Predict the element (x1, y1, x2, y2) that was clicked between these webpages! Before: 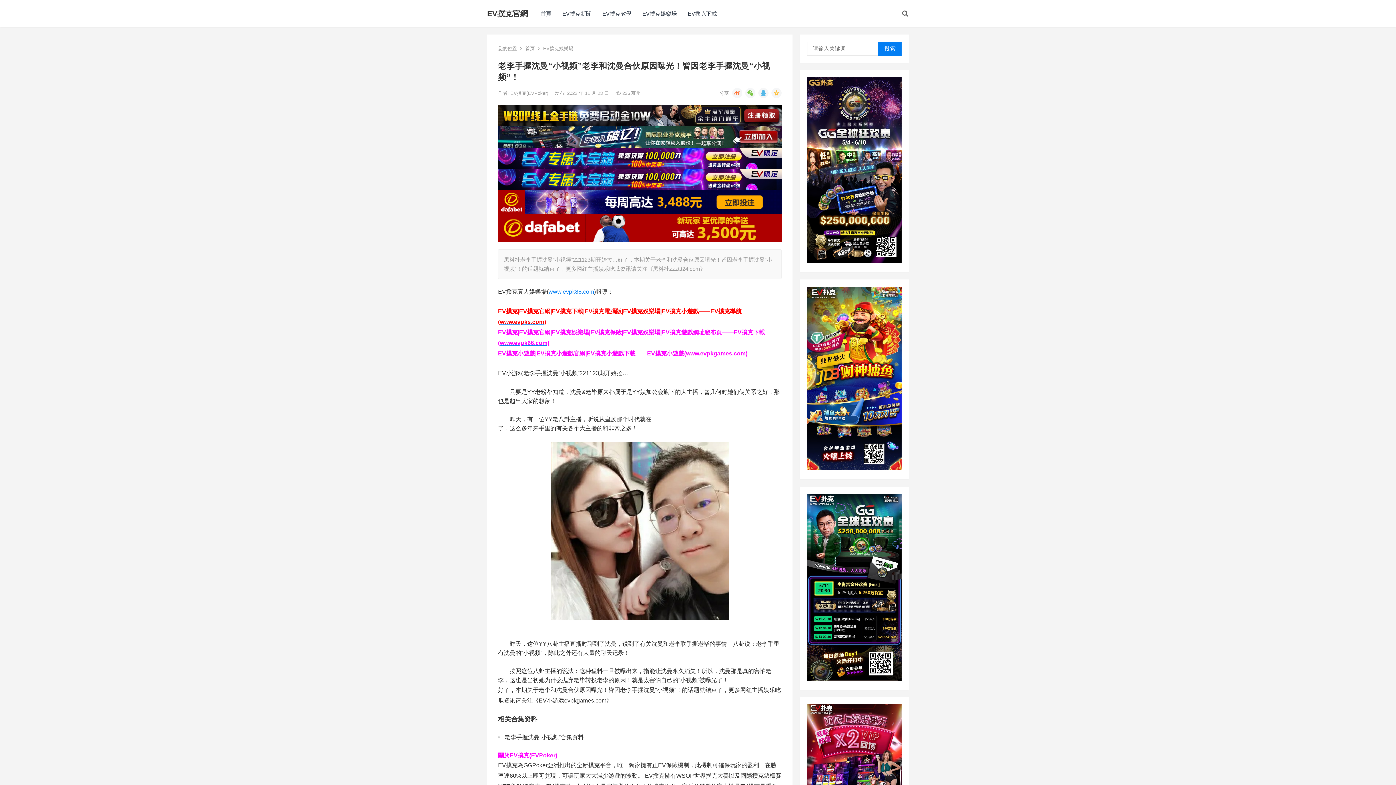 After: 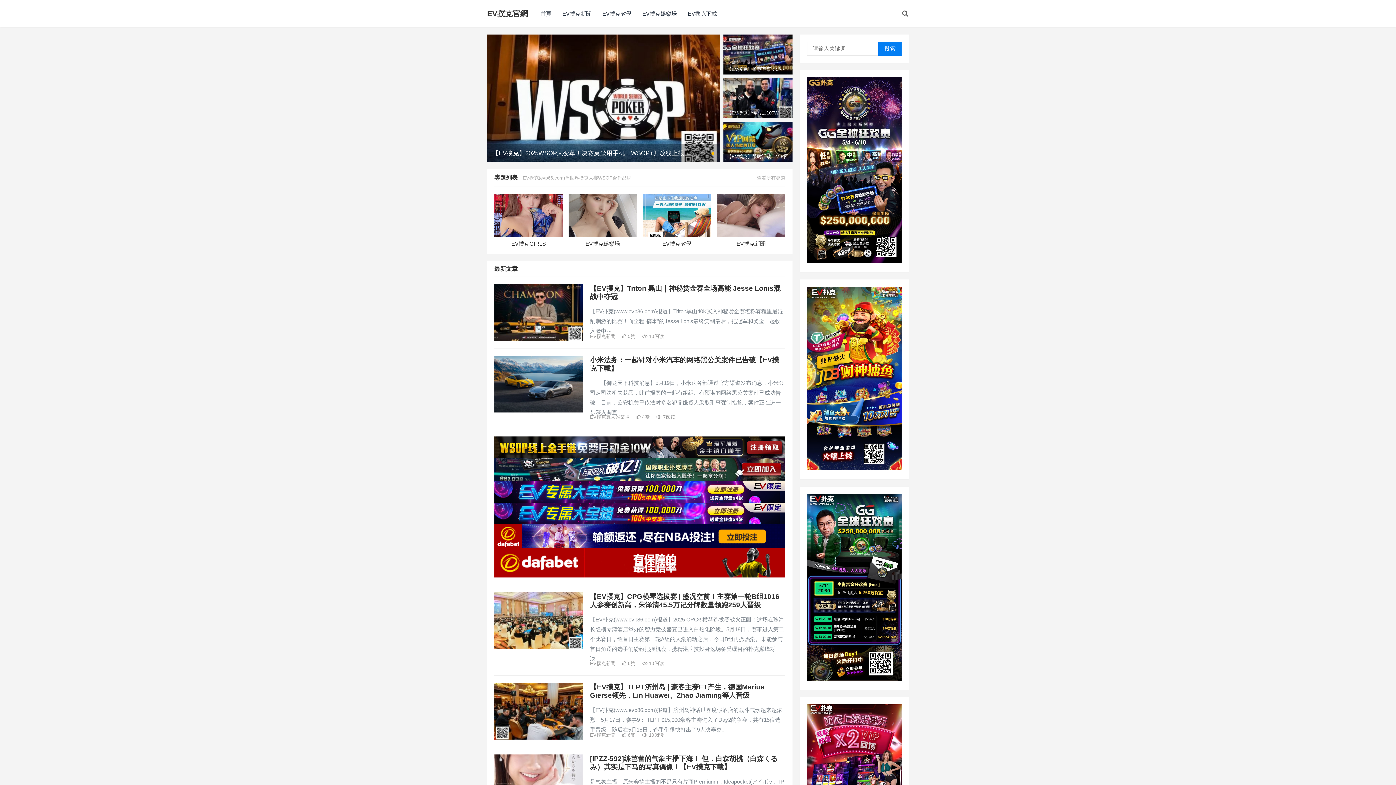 Action: label: 首页 bbox: (525, 45, 534, 51)